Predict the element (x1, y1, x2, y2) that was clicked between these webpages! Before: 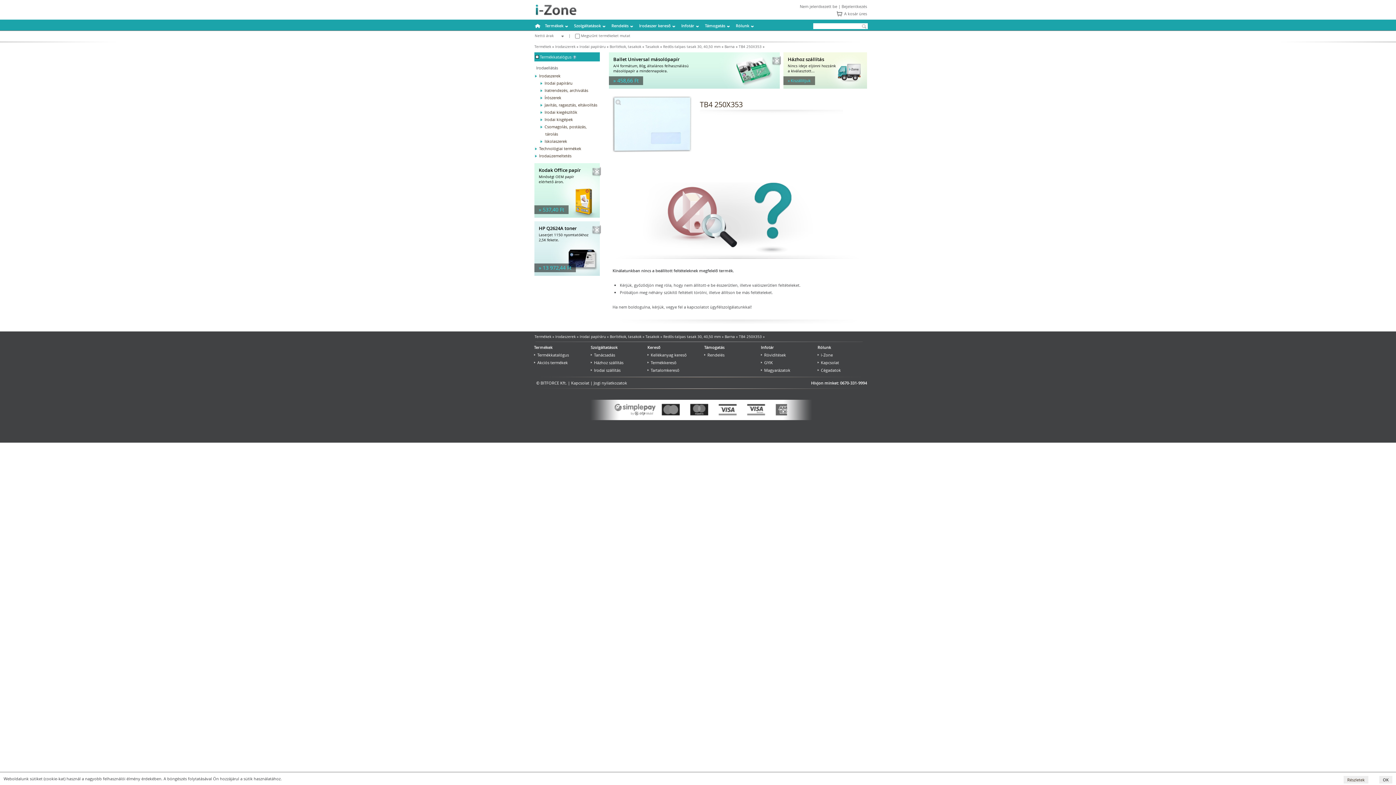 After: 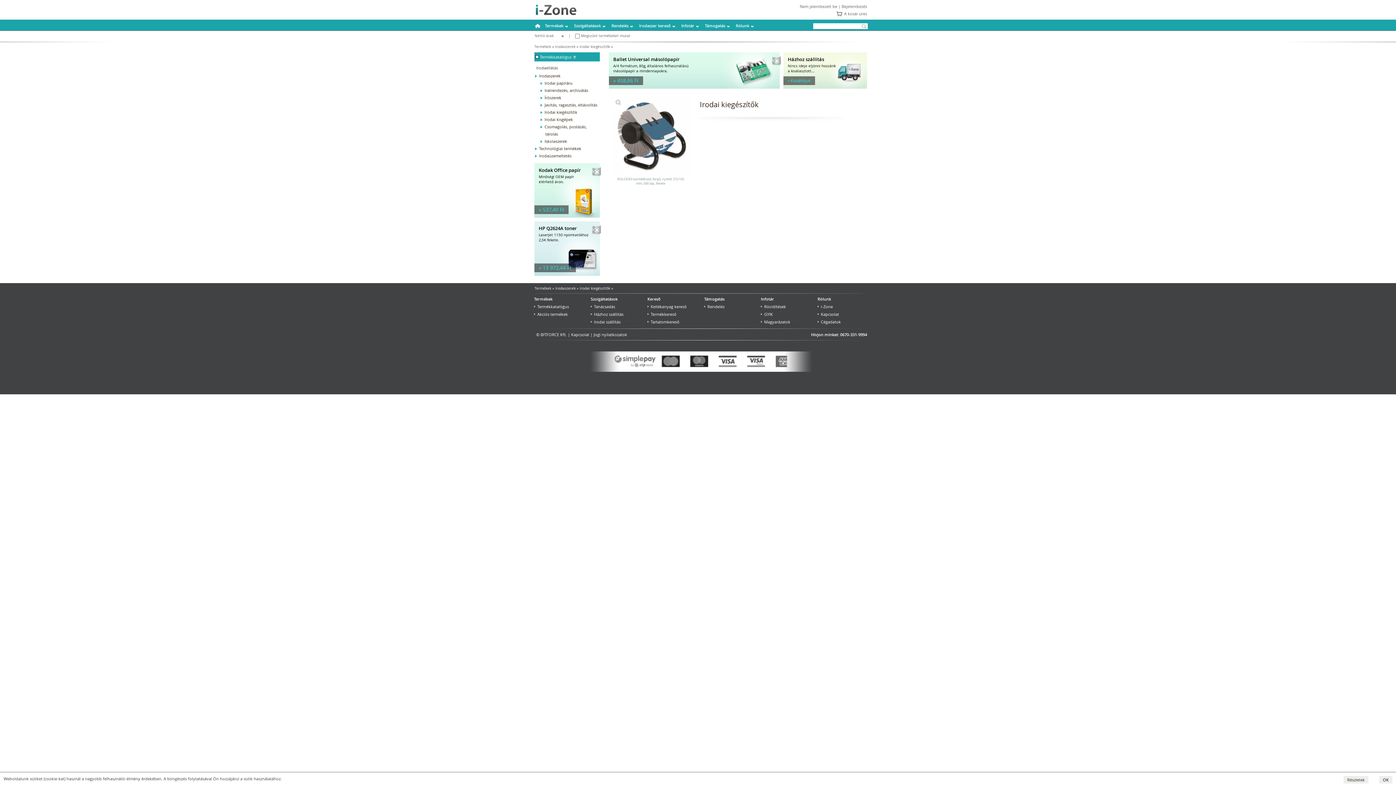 Action: label: Irodai kiegészítők bbox: (544, 109, 577, 114)